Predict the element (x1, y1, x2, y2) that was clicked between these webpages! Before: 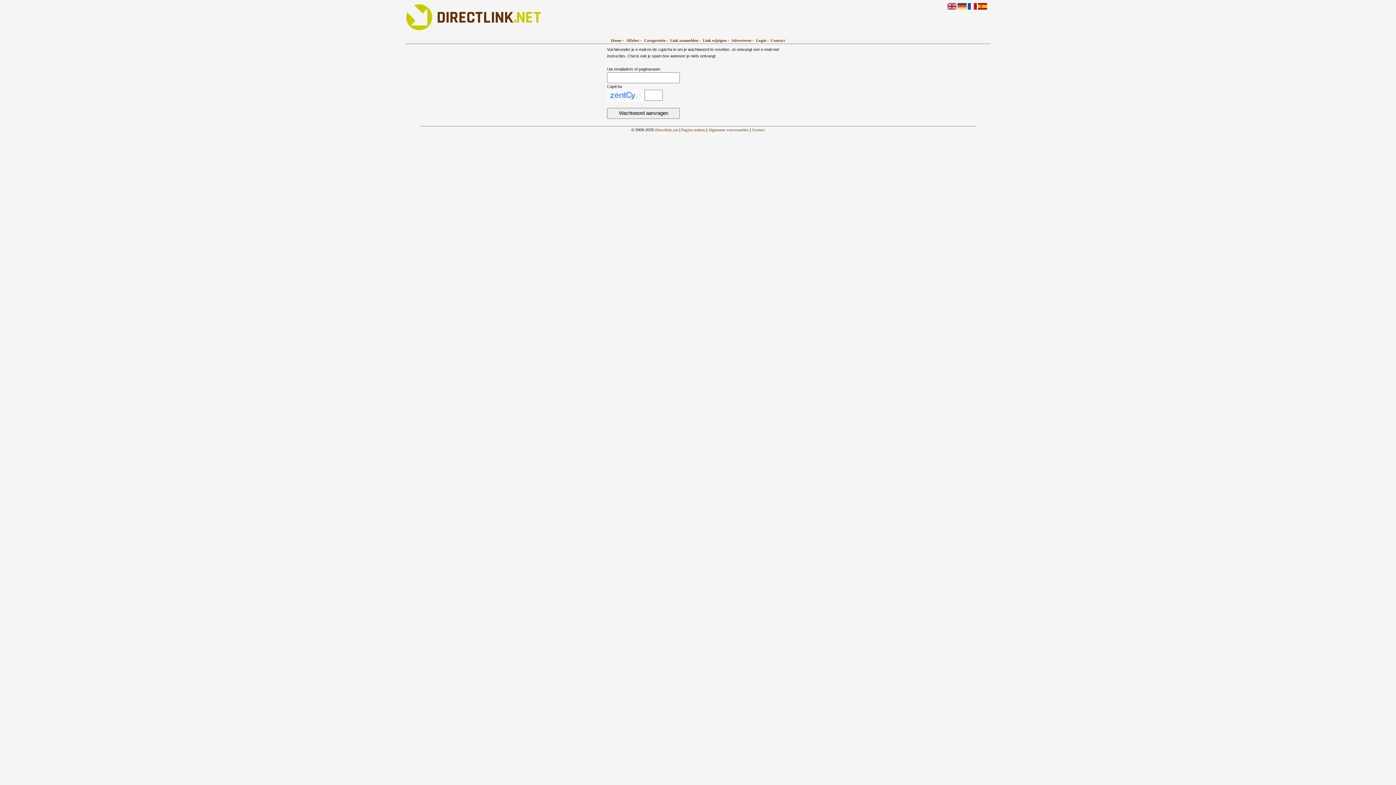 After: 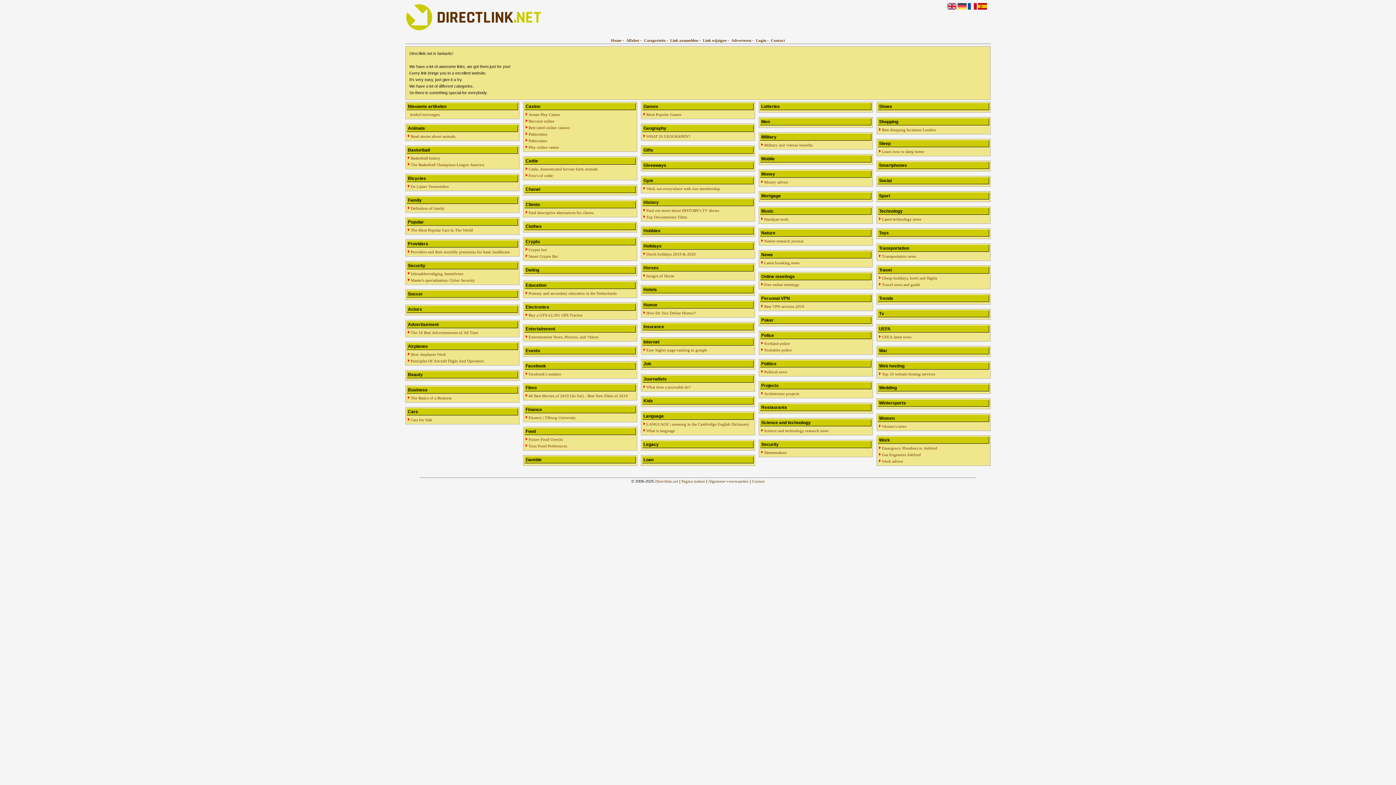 Action: bbox: (611, 38, 621, 42) label: Home